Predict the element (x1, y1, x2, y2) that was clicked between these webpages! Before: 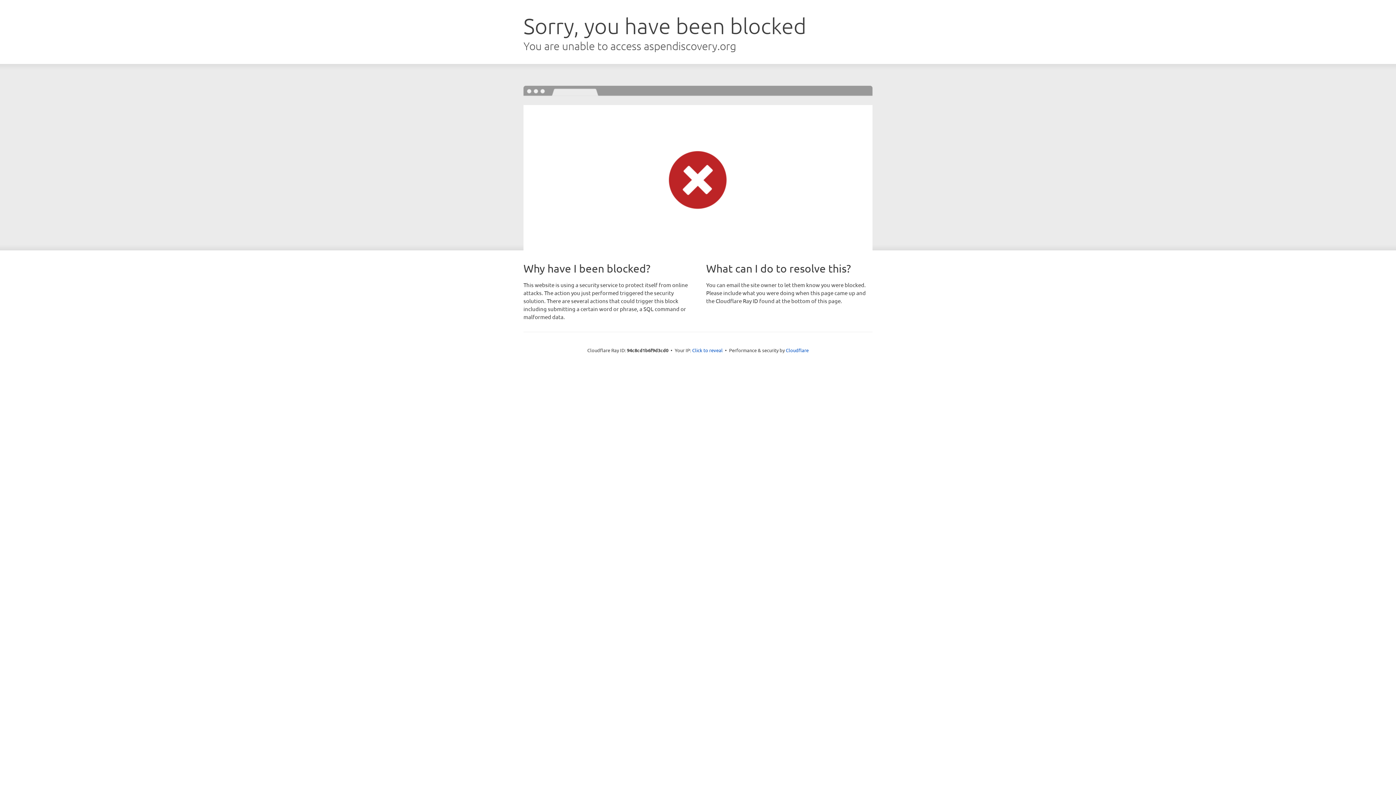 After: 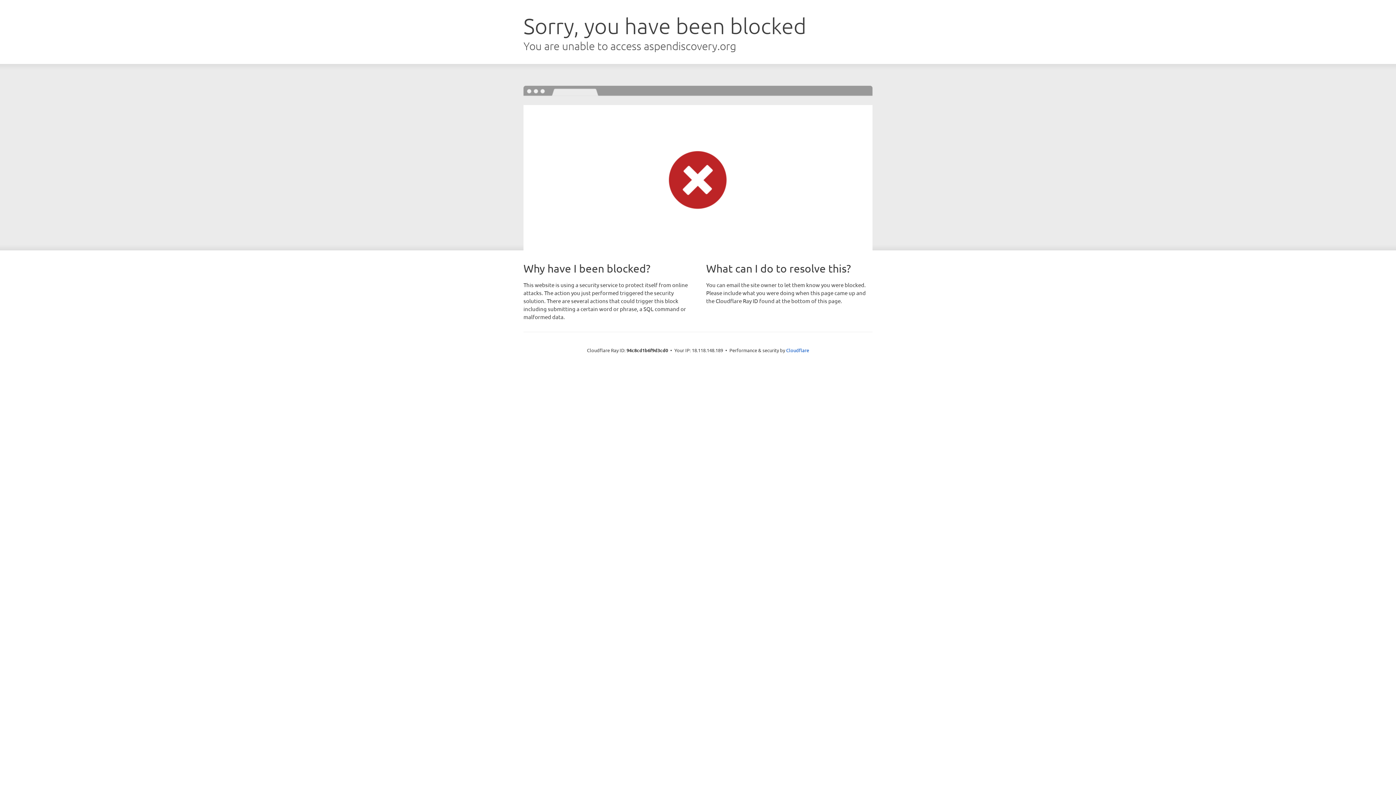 Action: label: Click to reveal bbox: (692, 346, 722, 353)